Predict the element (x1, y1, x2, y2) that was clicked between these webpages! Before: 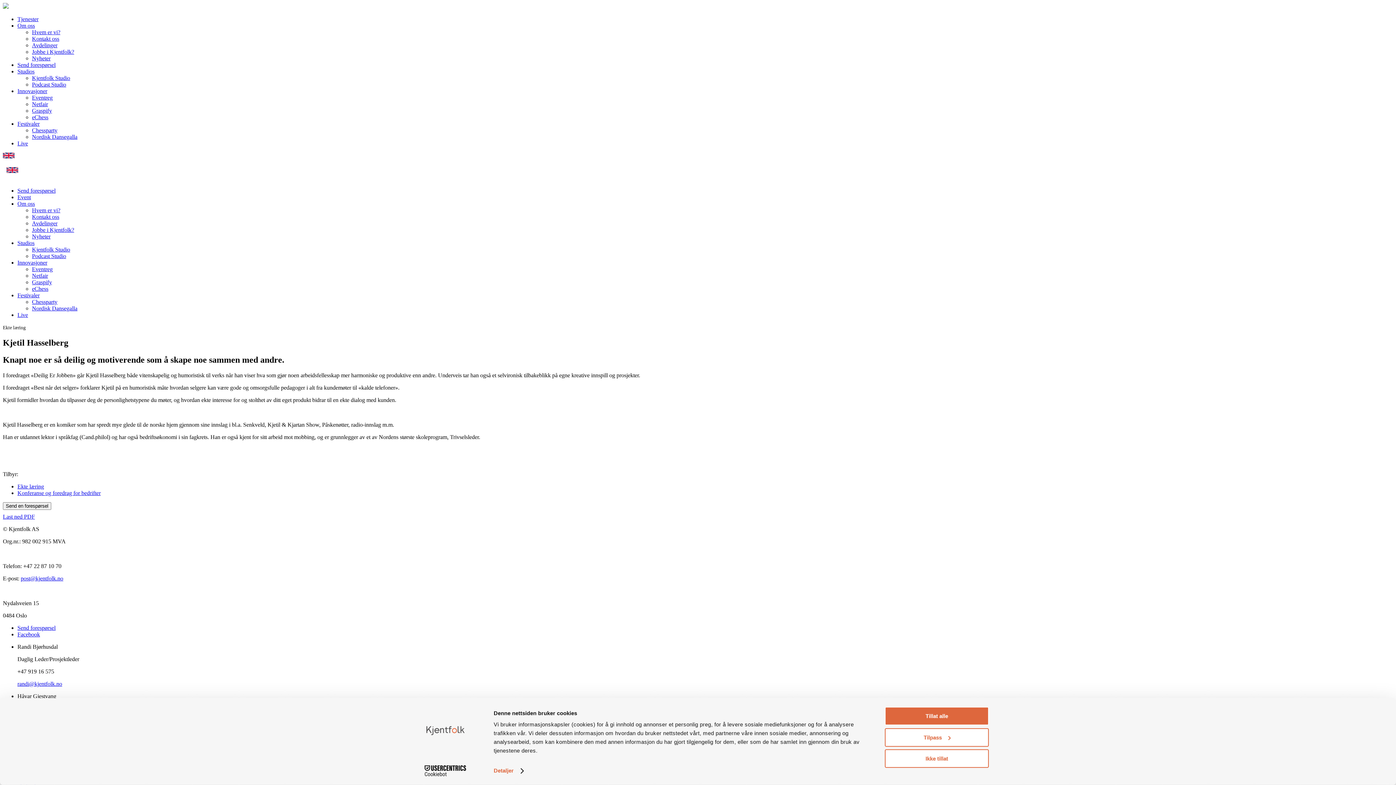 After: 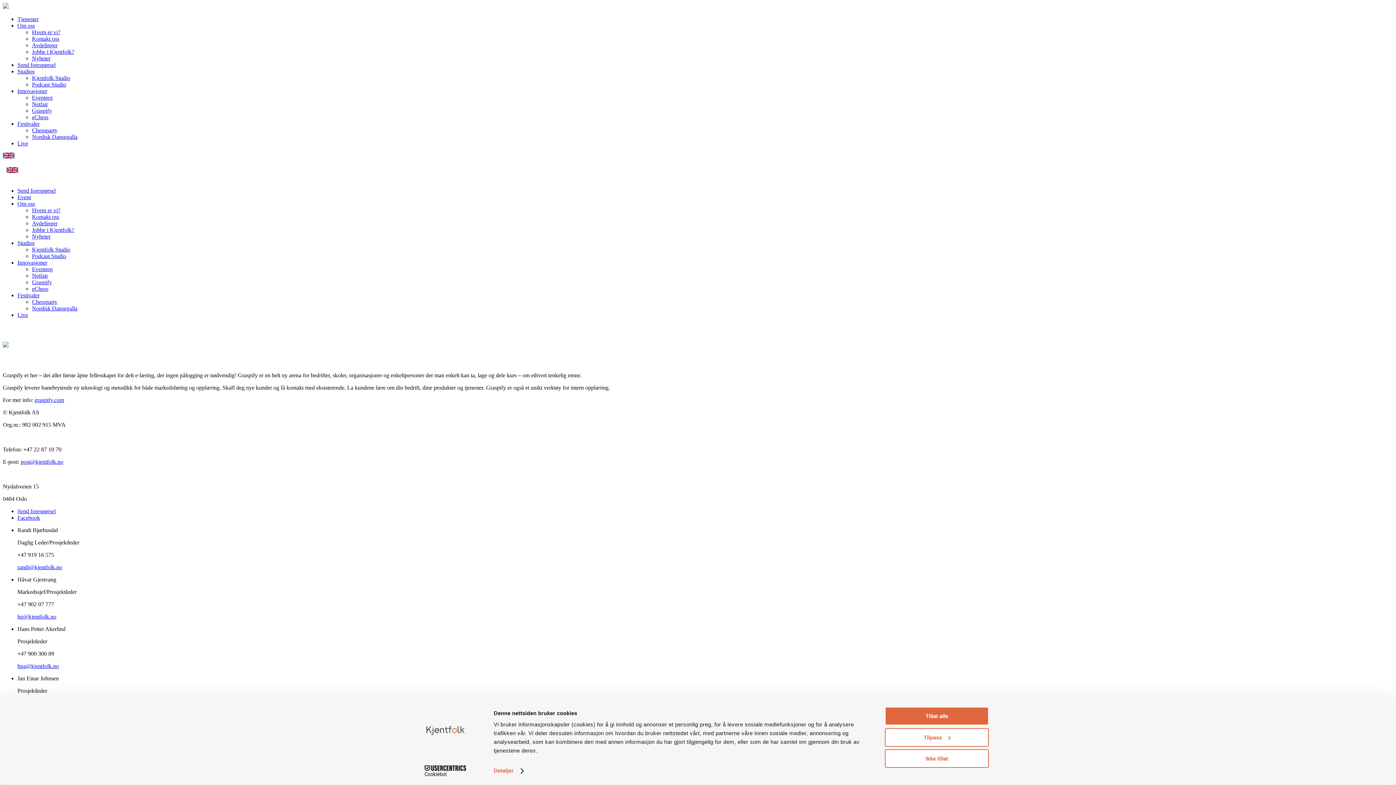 Action: bbox: (32, 279, 52, 285) label: Graspify